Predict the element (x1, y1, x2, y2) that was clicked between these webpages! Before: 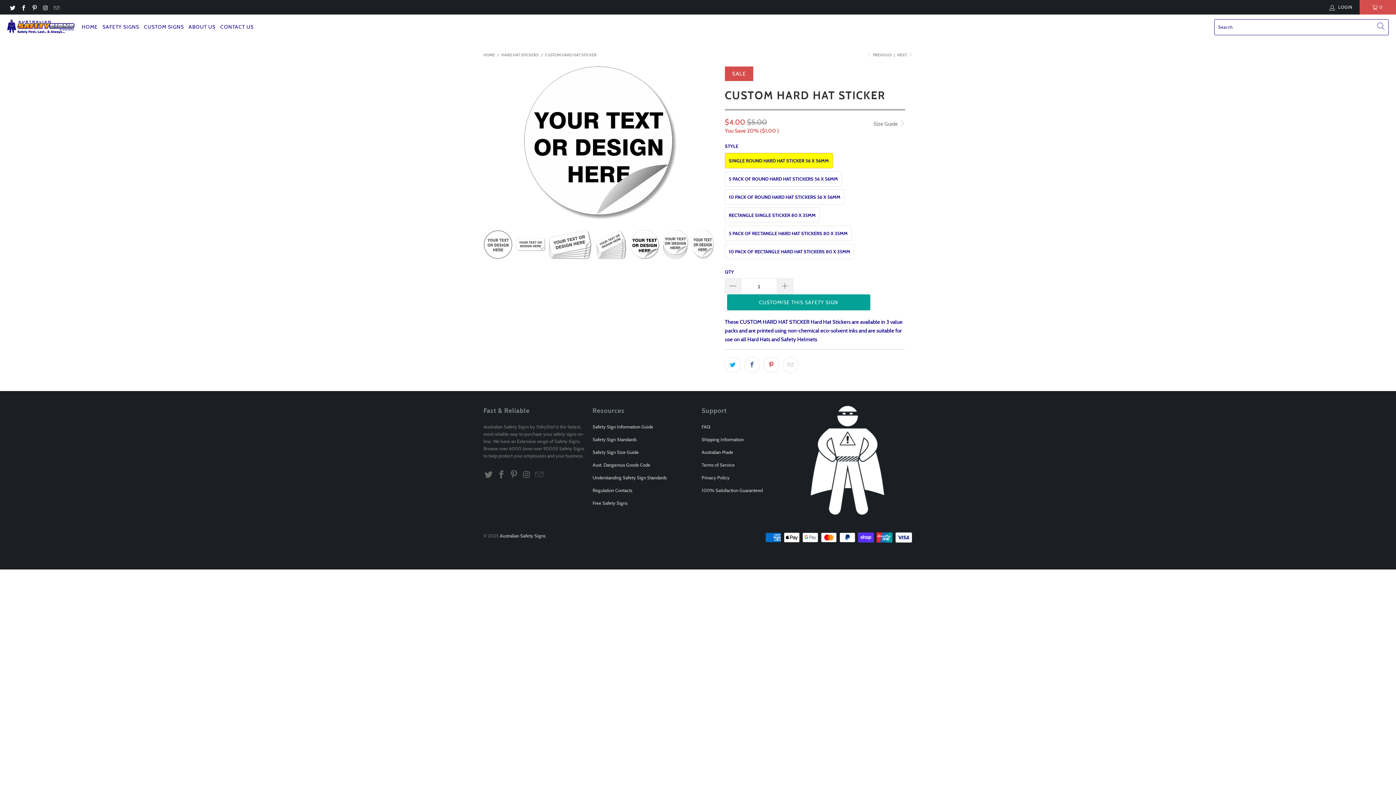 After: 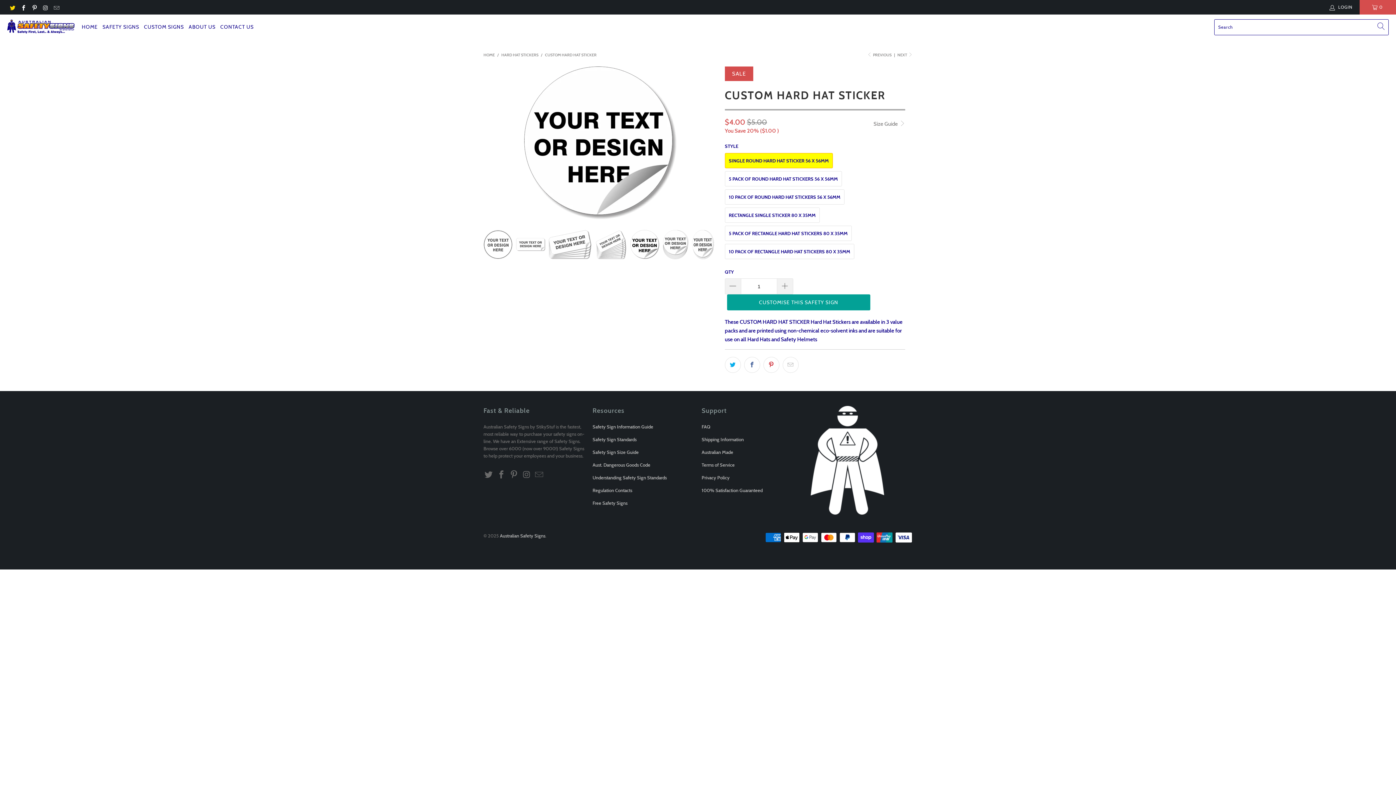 Action: bbox: (9, 4, 15, 9)